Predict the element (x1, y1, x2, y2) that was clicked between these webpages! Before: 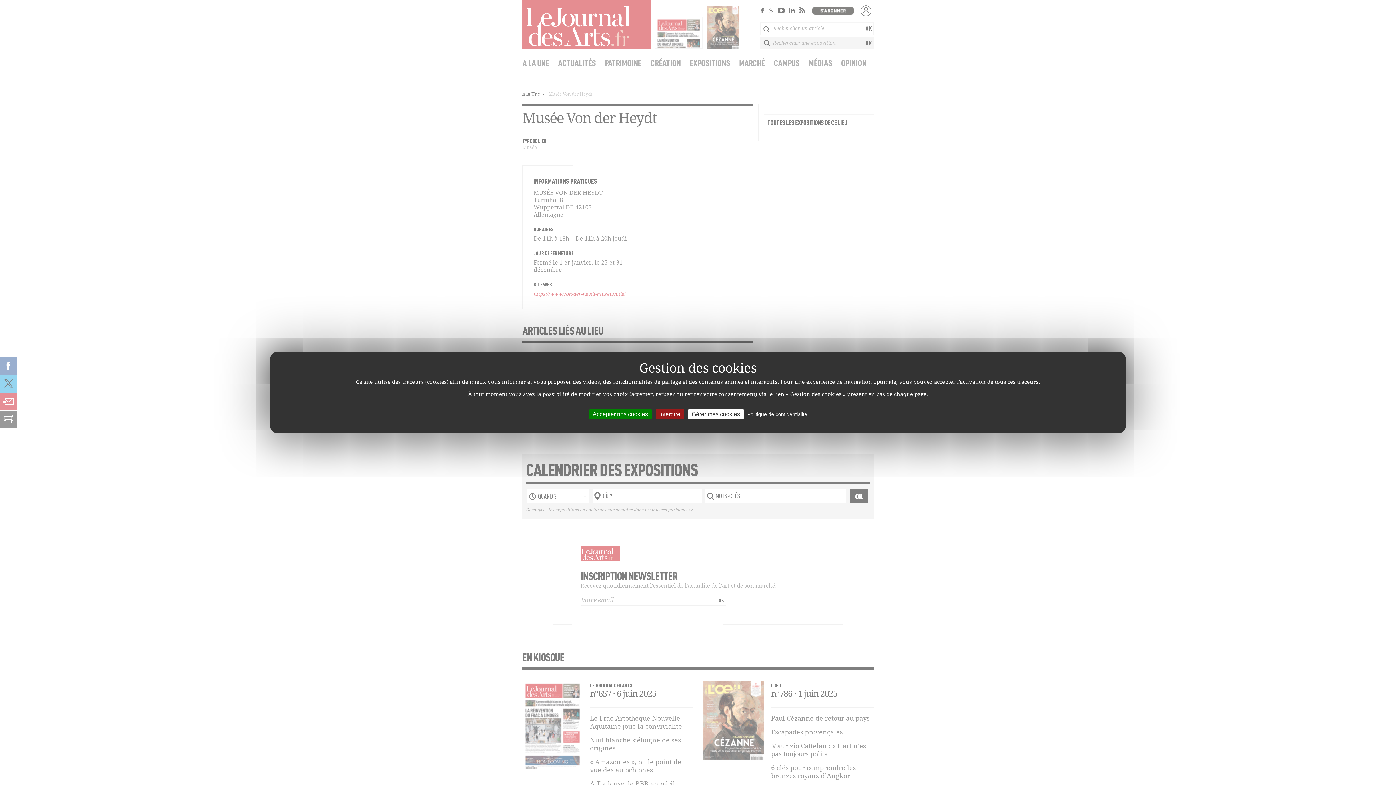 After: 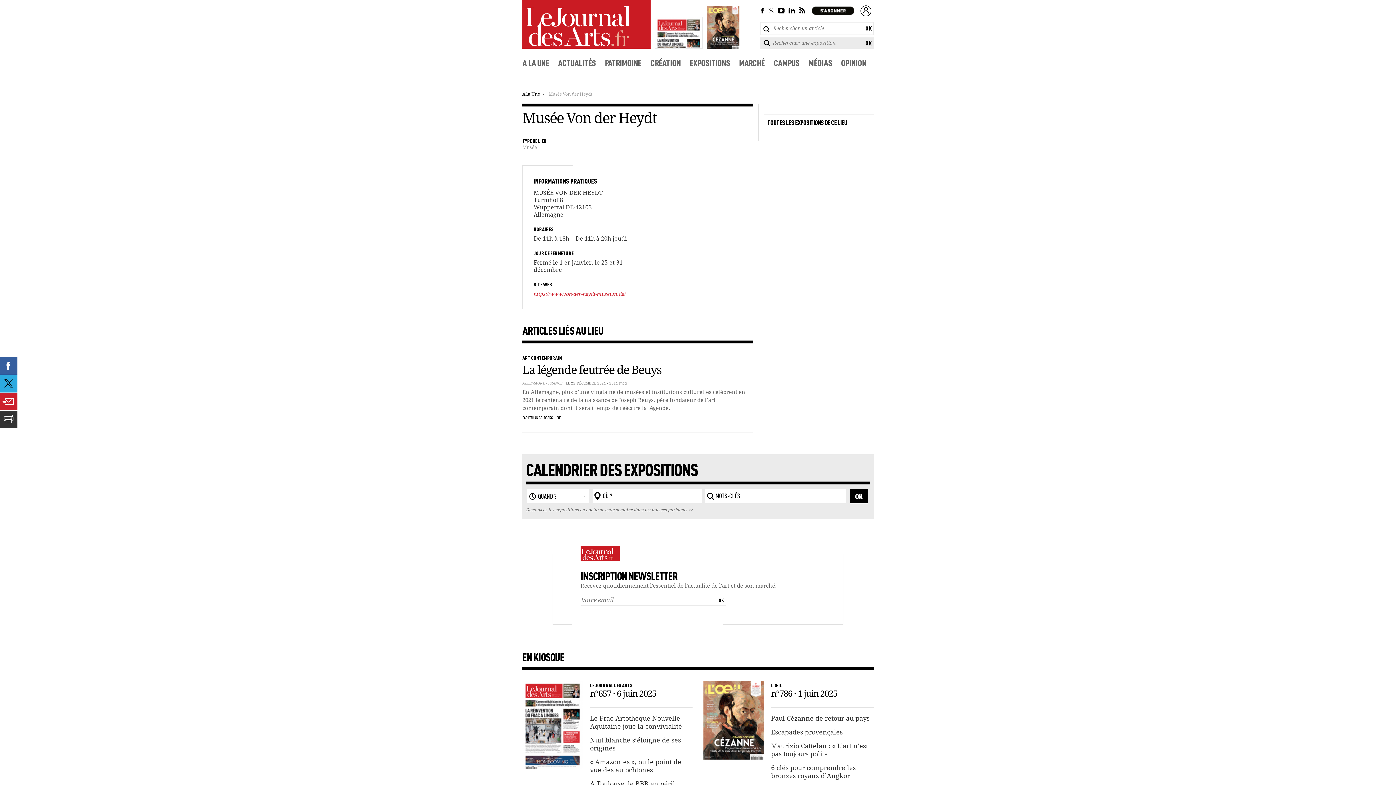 Action: label: Interdire bbox: (655, 409, 684, 419)